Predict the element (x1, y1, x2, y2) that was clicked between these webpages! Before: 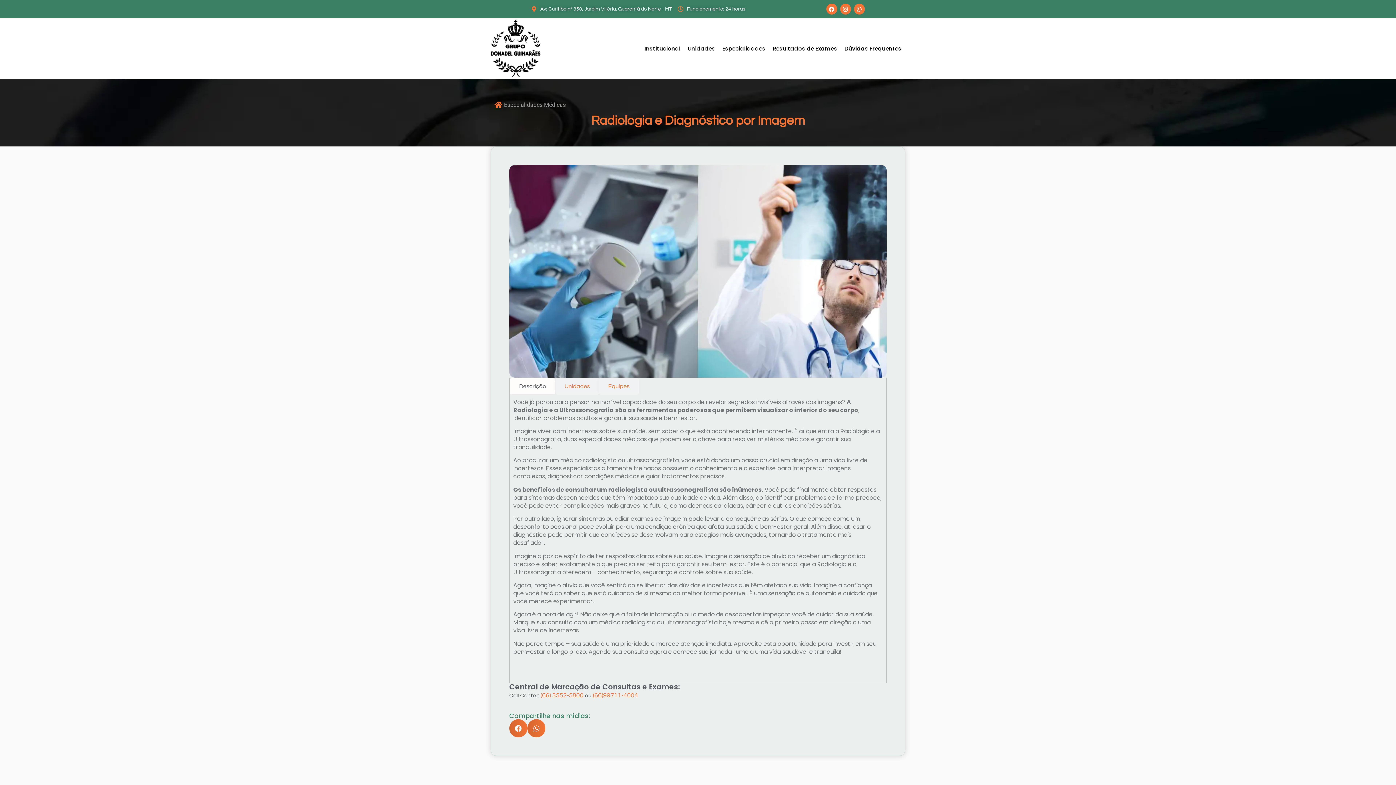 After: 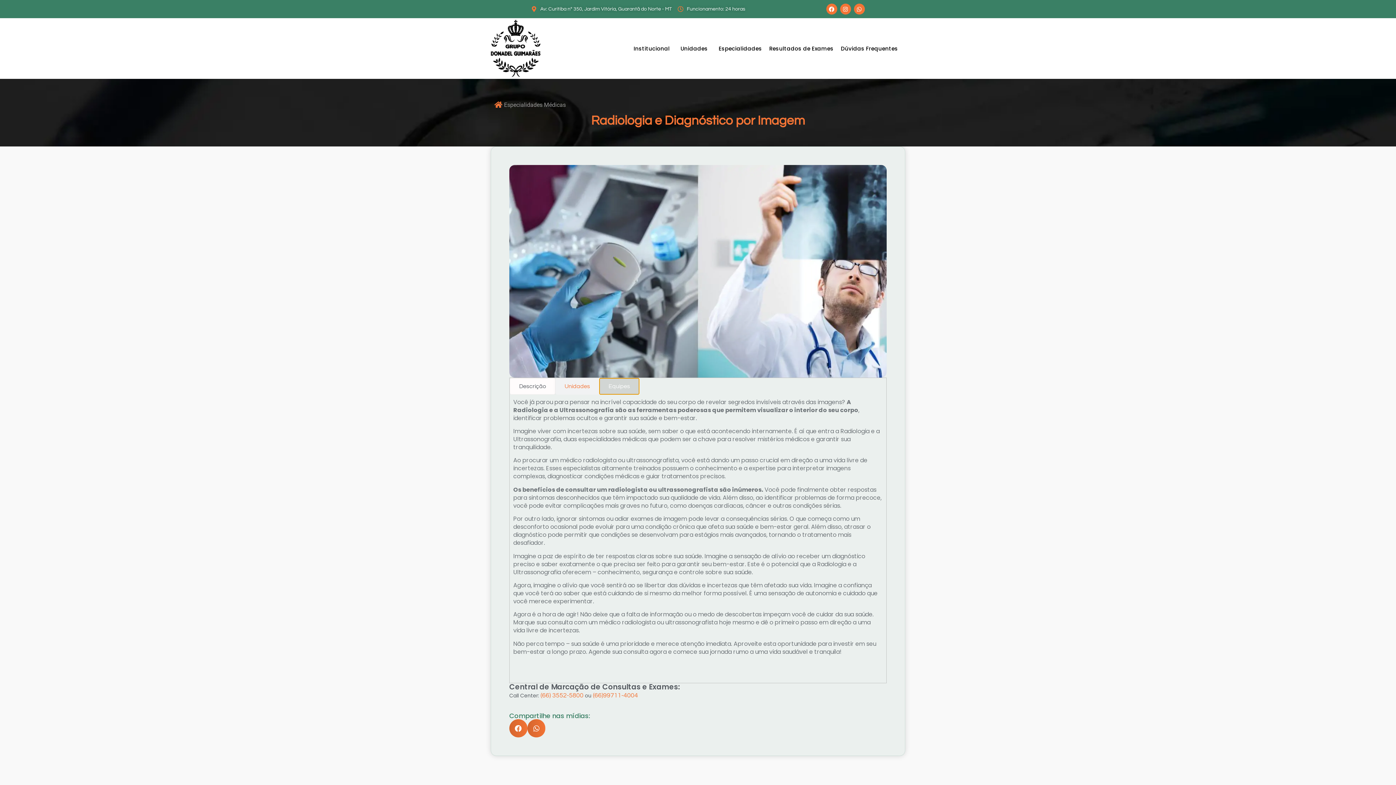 Action: label: Equipes bbox: (599, 378, 638, 394)